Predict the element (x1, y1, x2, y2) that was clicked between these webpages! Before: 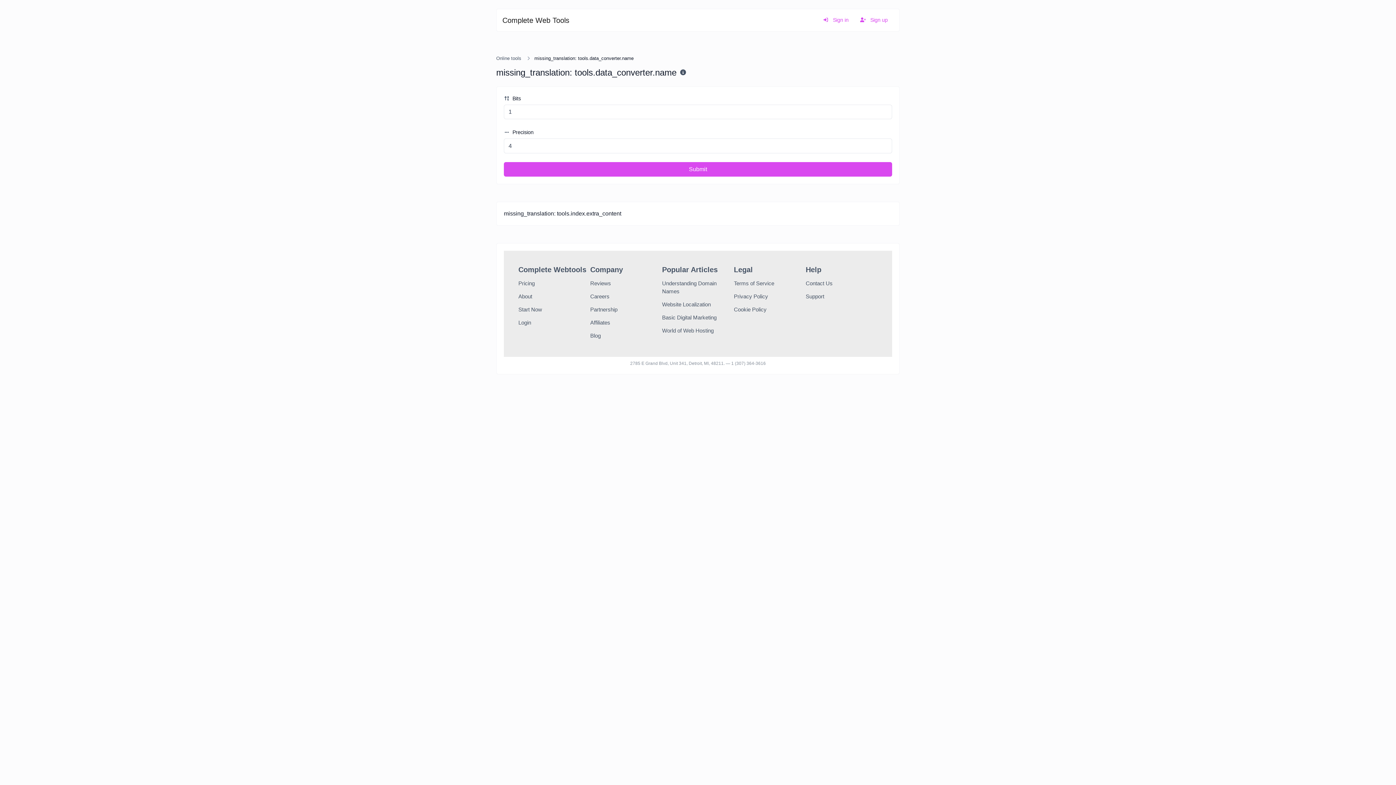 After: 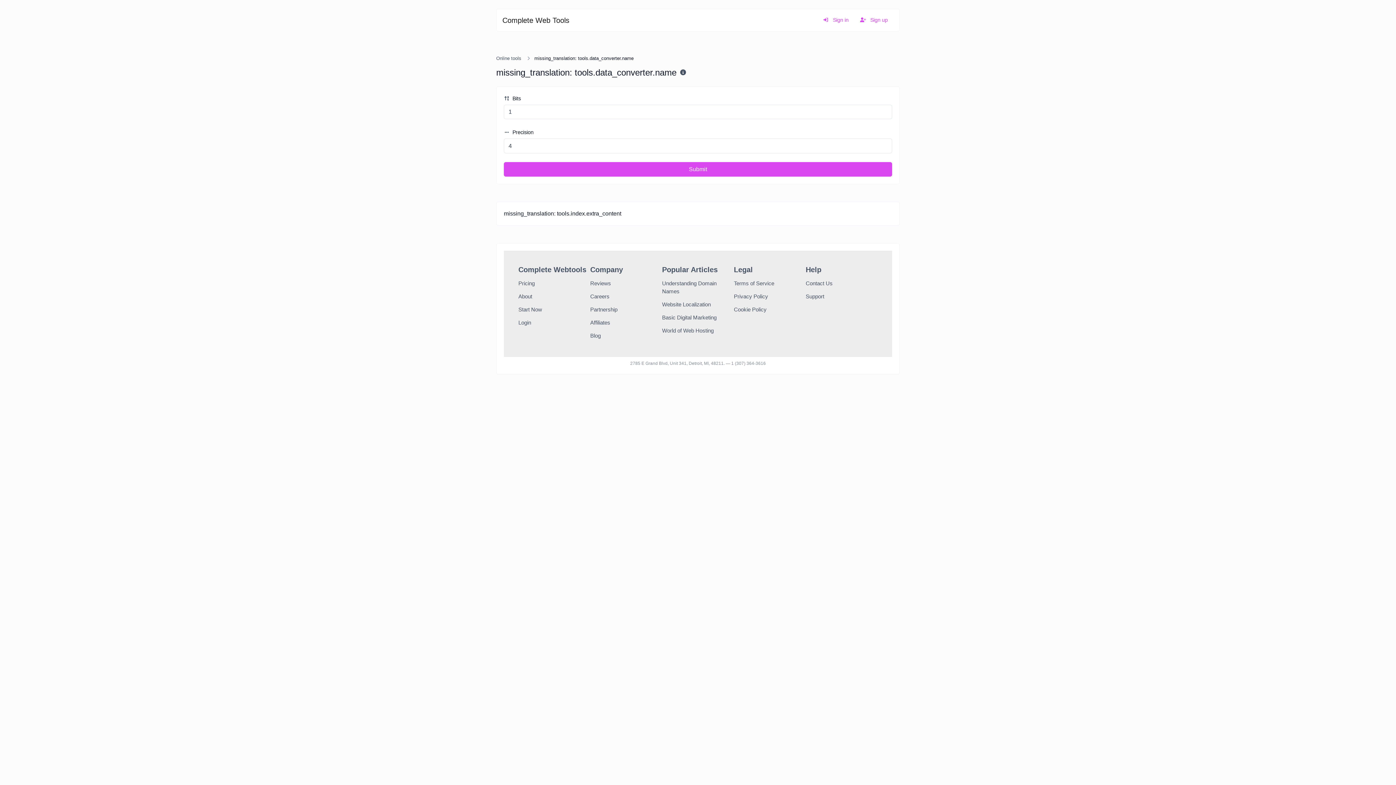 Action: label: Terms of Service bbox: (734, 277, 805, 290)